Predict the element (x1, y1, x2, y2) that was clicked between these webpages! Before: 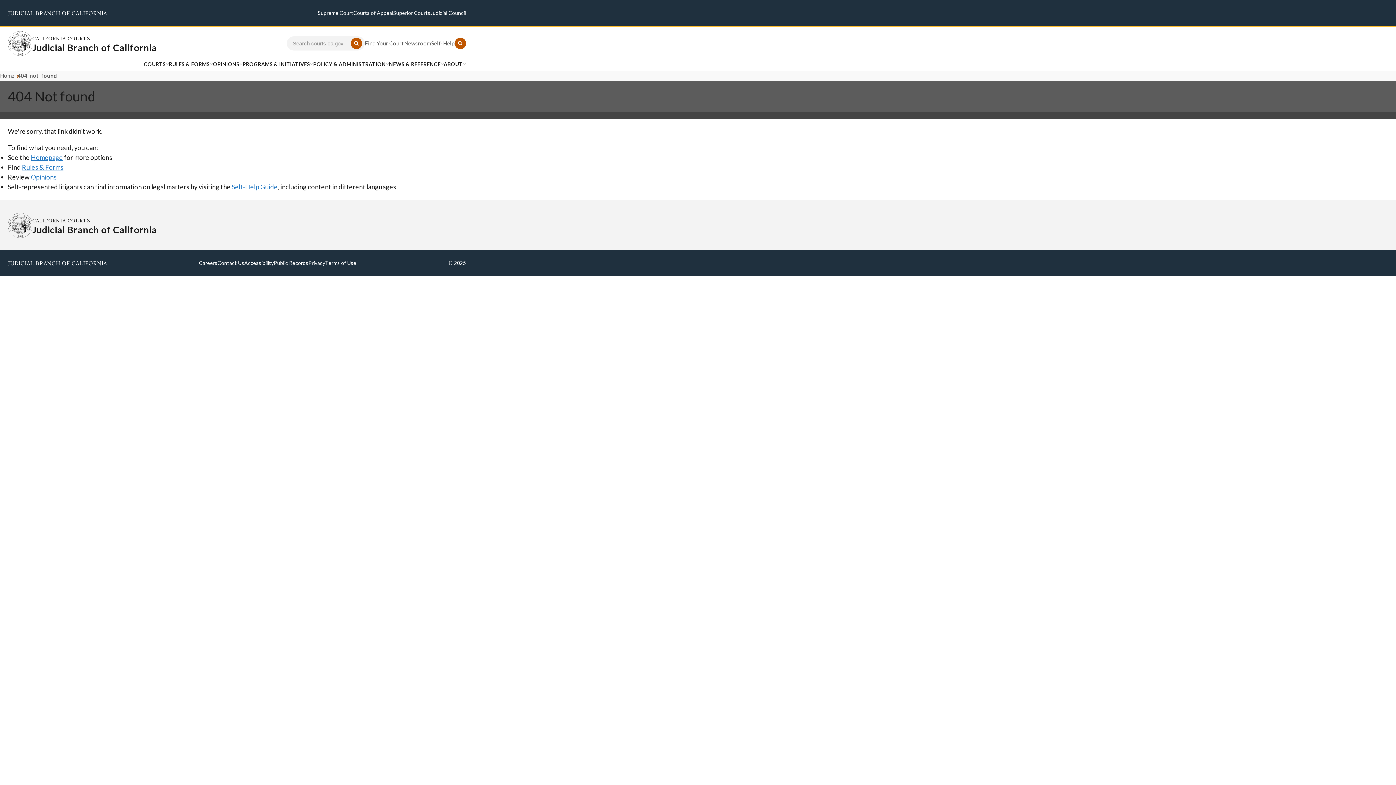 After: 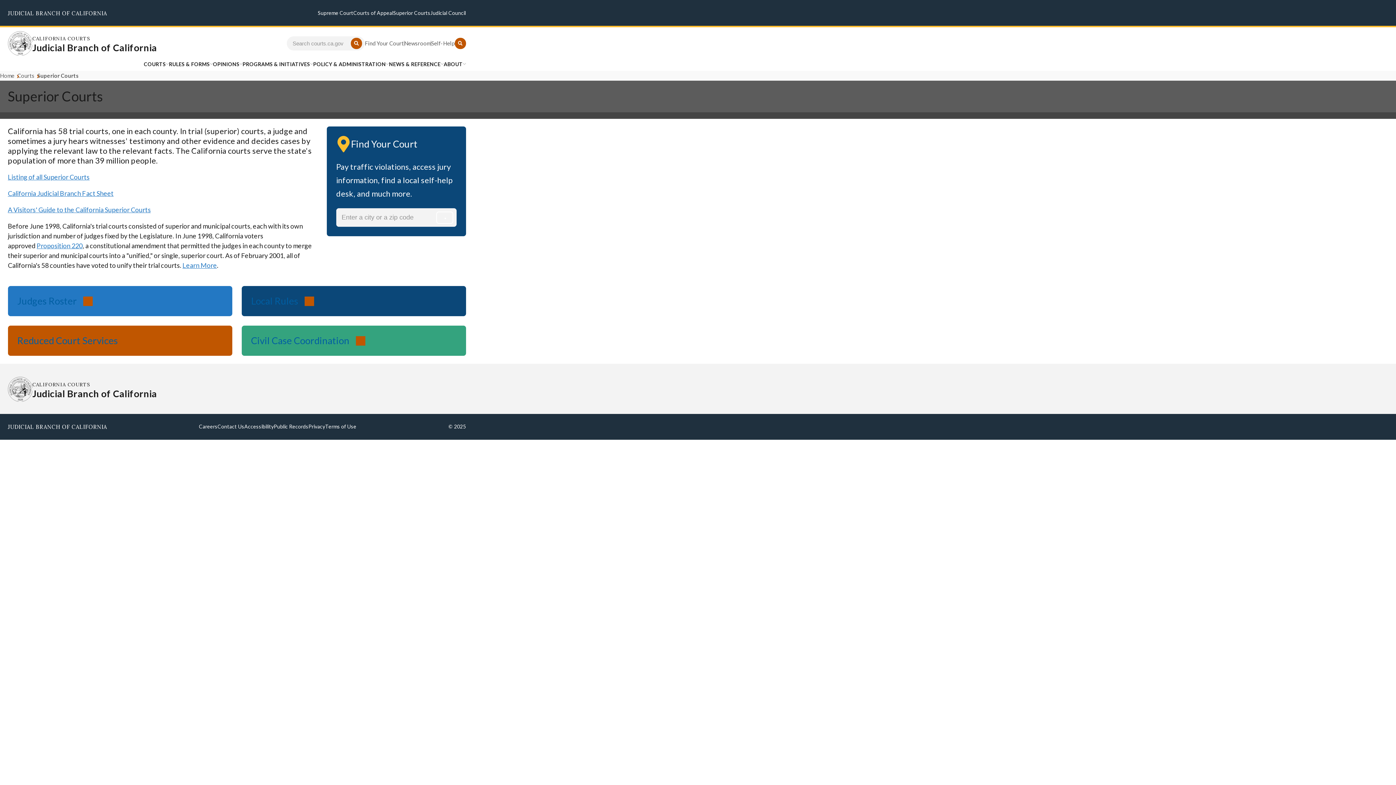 Action: label: Superior Courts bbox: (393, 8, 430, 17)